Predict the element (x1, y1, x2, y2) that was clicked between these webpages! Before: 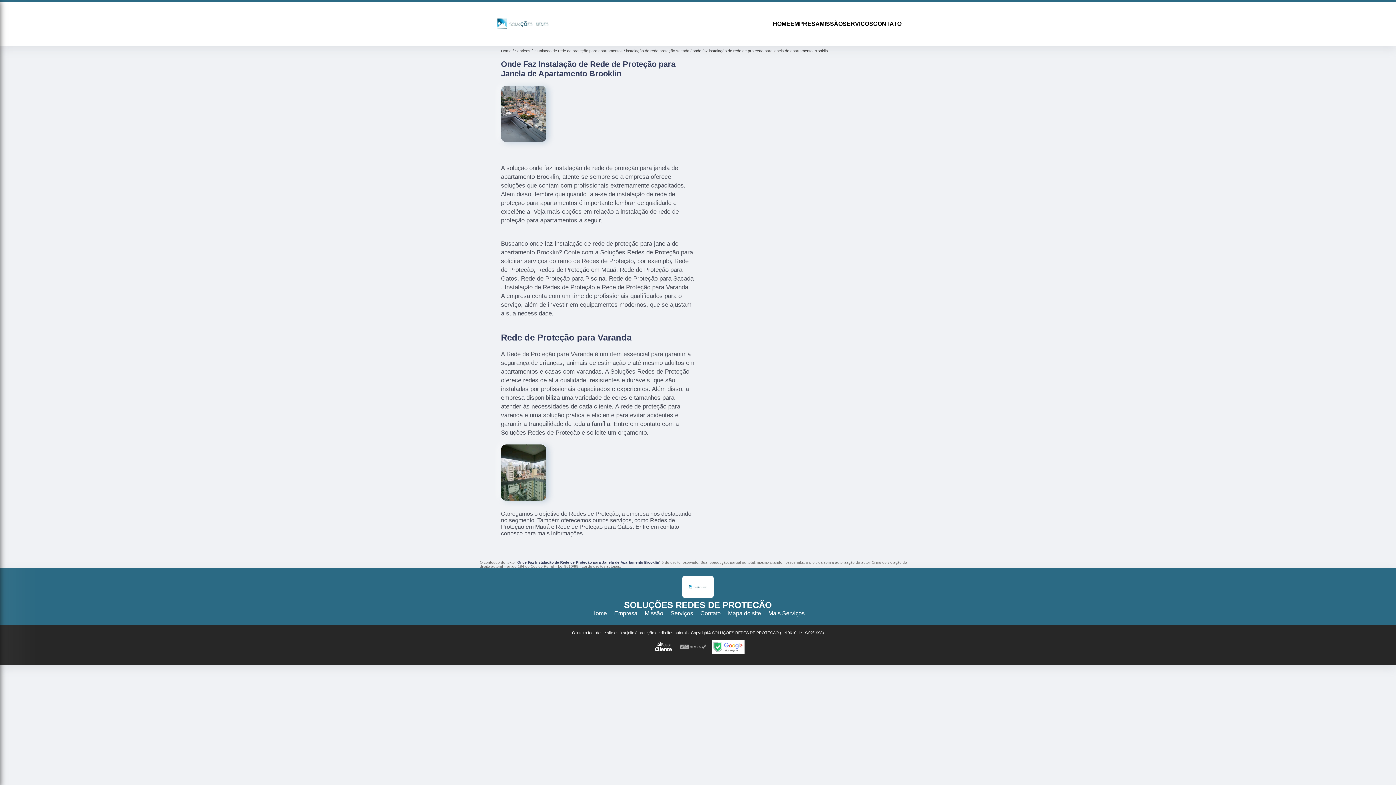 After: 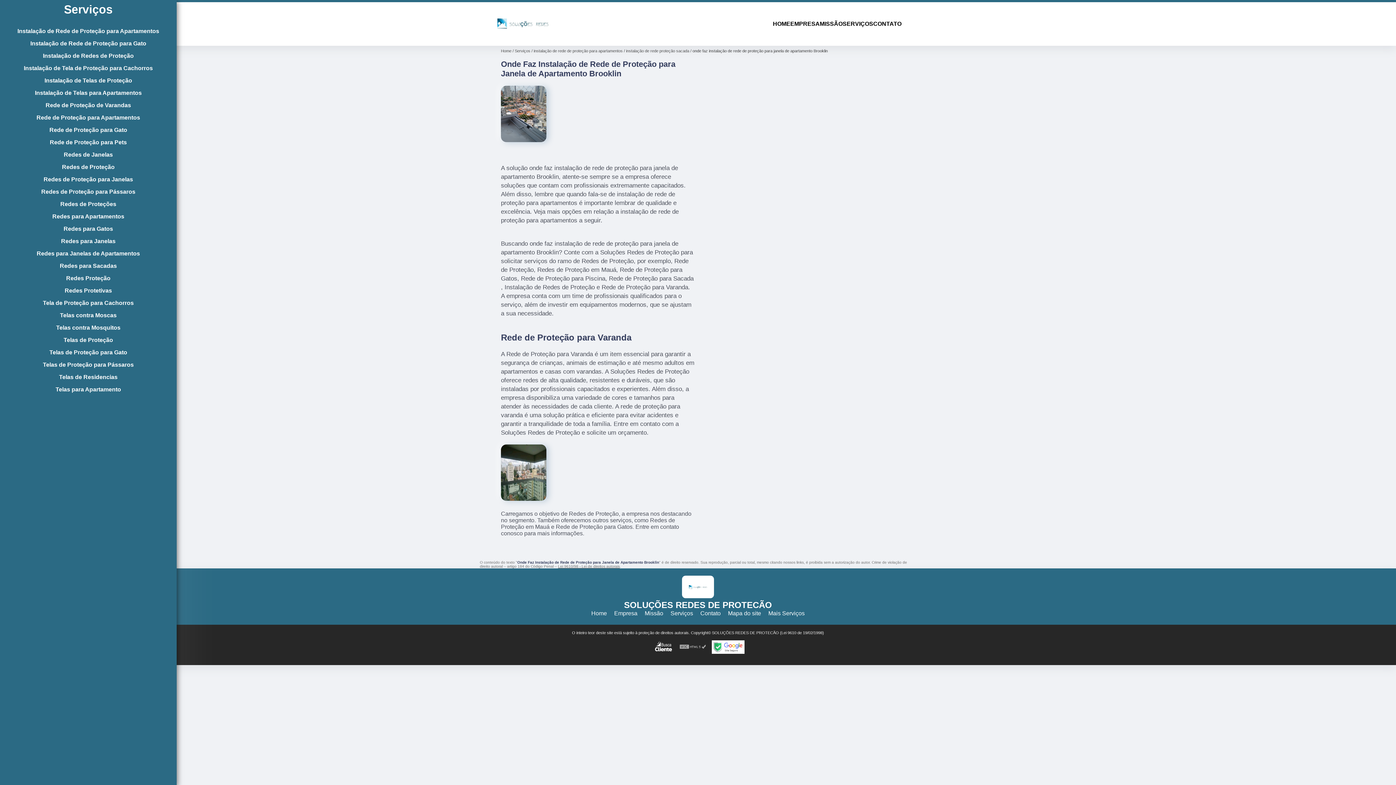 Action: bbox: (842, 20, 873, 27) label: SERVIÇOS